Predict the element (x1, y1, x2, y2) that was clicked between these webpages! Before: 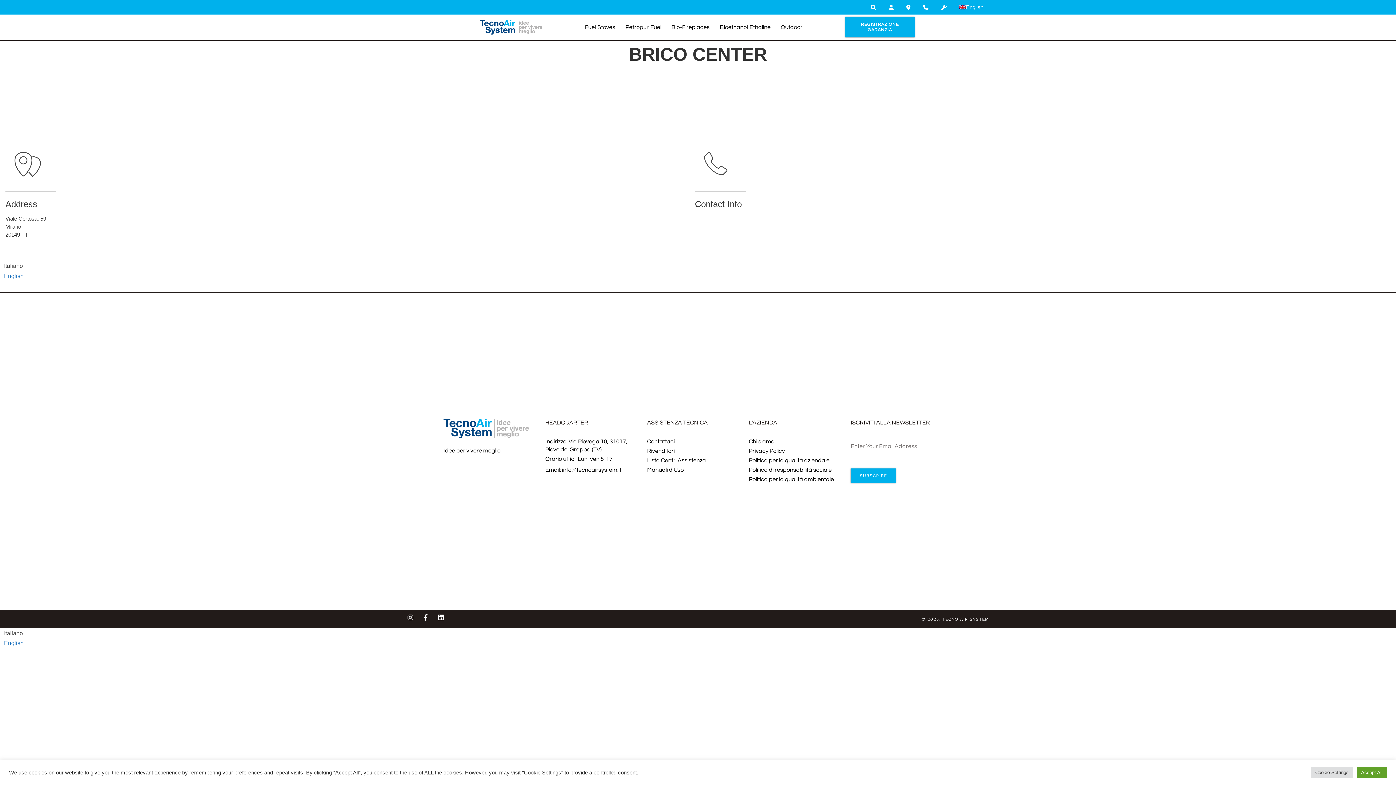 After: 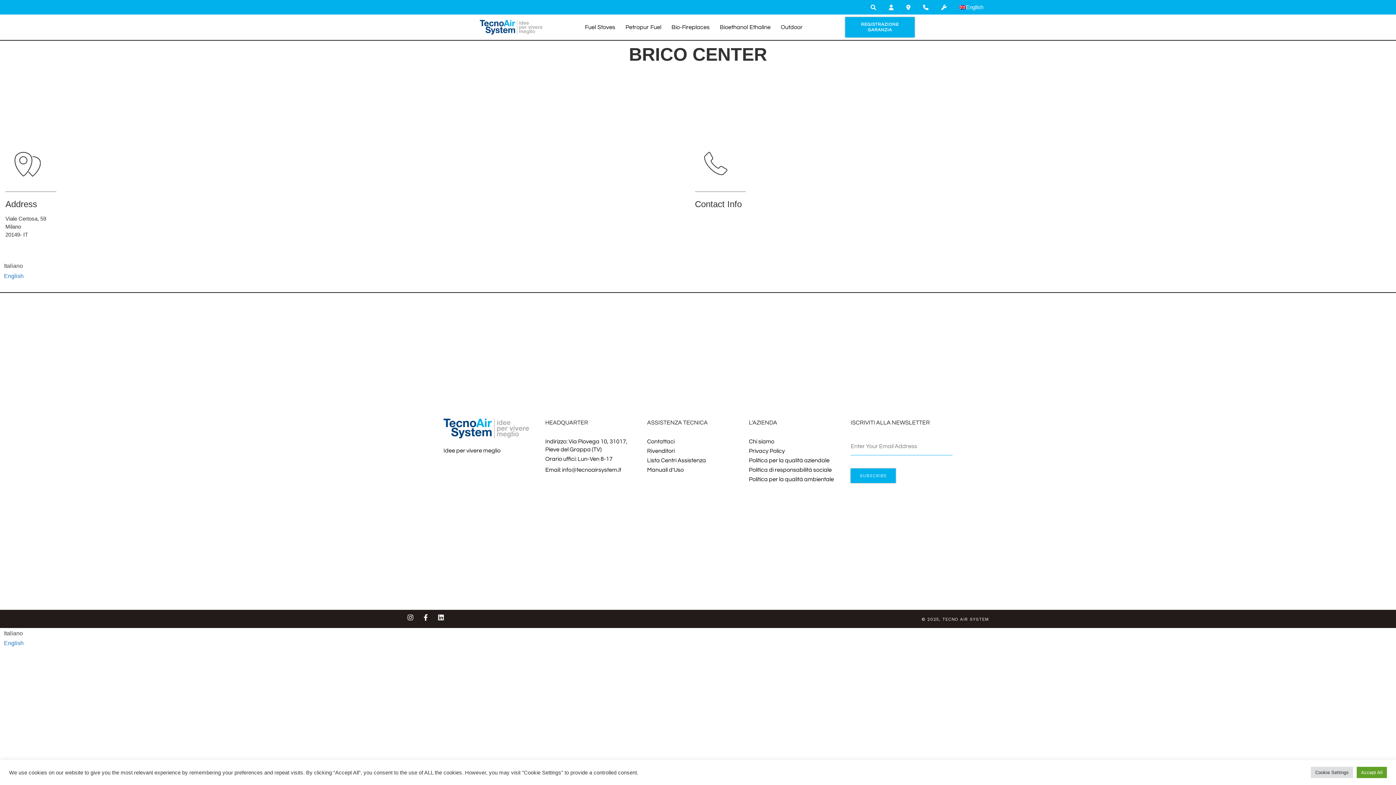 Action: label: English bbox: (0, 638, 27, 648)